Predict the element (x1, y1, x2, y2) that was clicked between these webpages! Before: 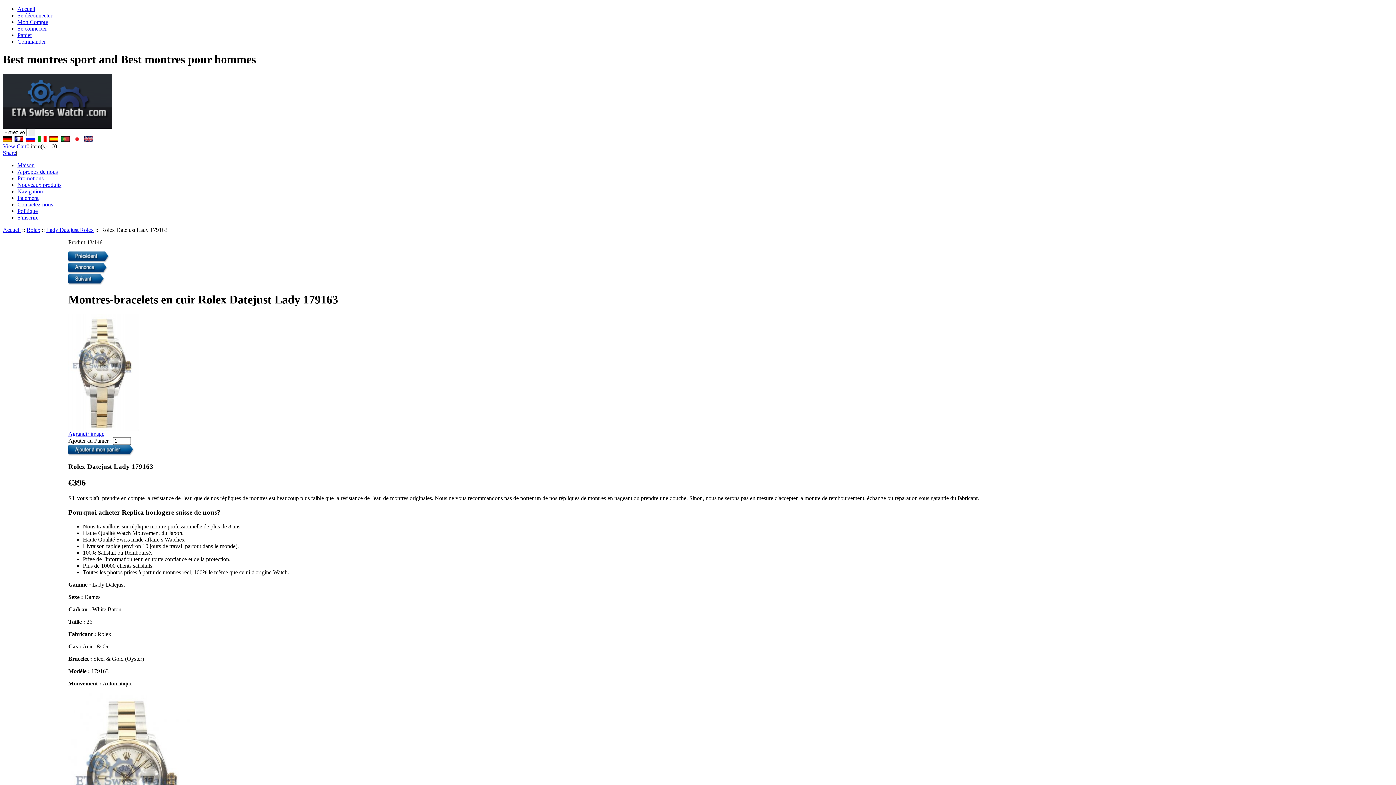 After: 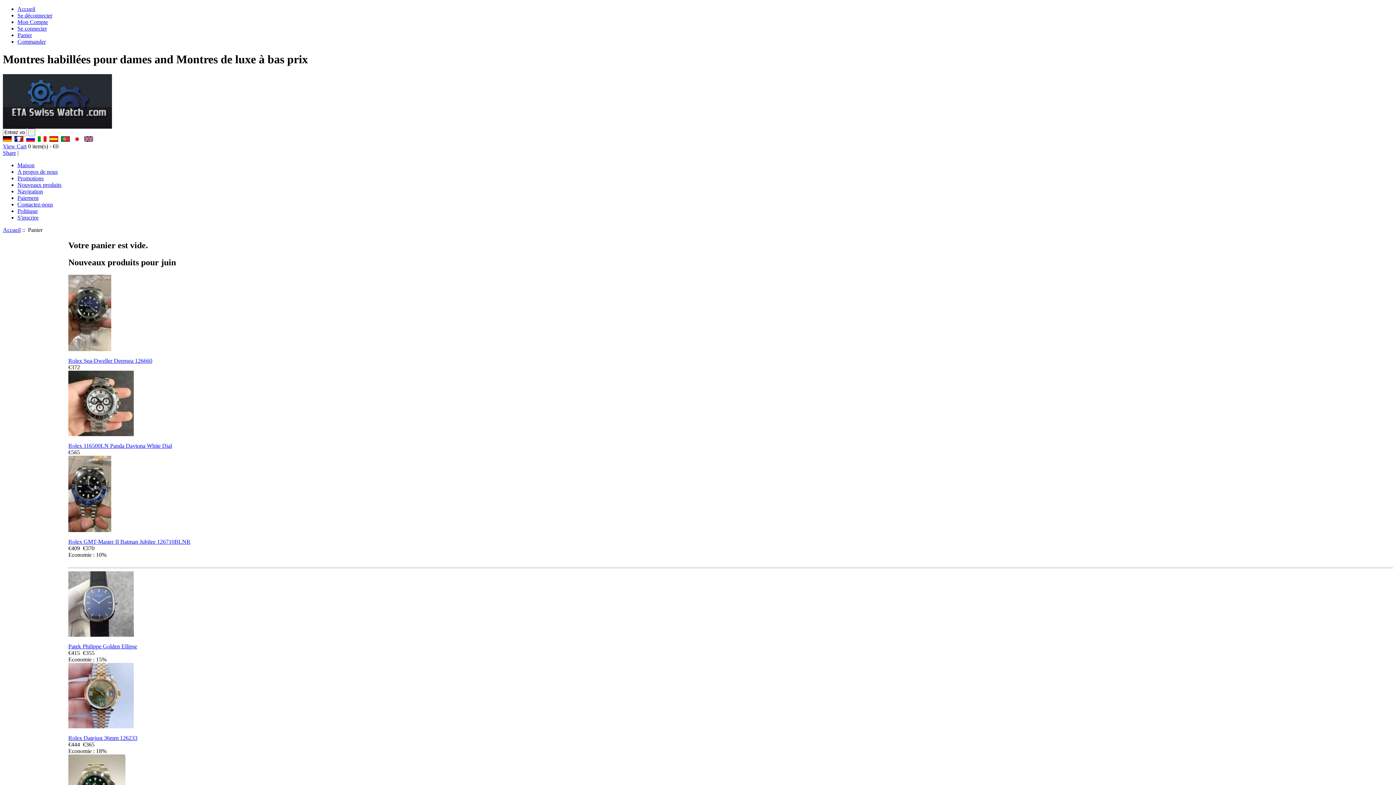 Action: bbox: (2, 143, 26, 149) label: View Cart